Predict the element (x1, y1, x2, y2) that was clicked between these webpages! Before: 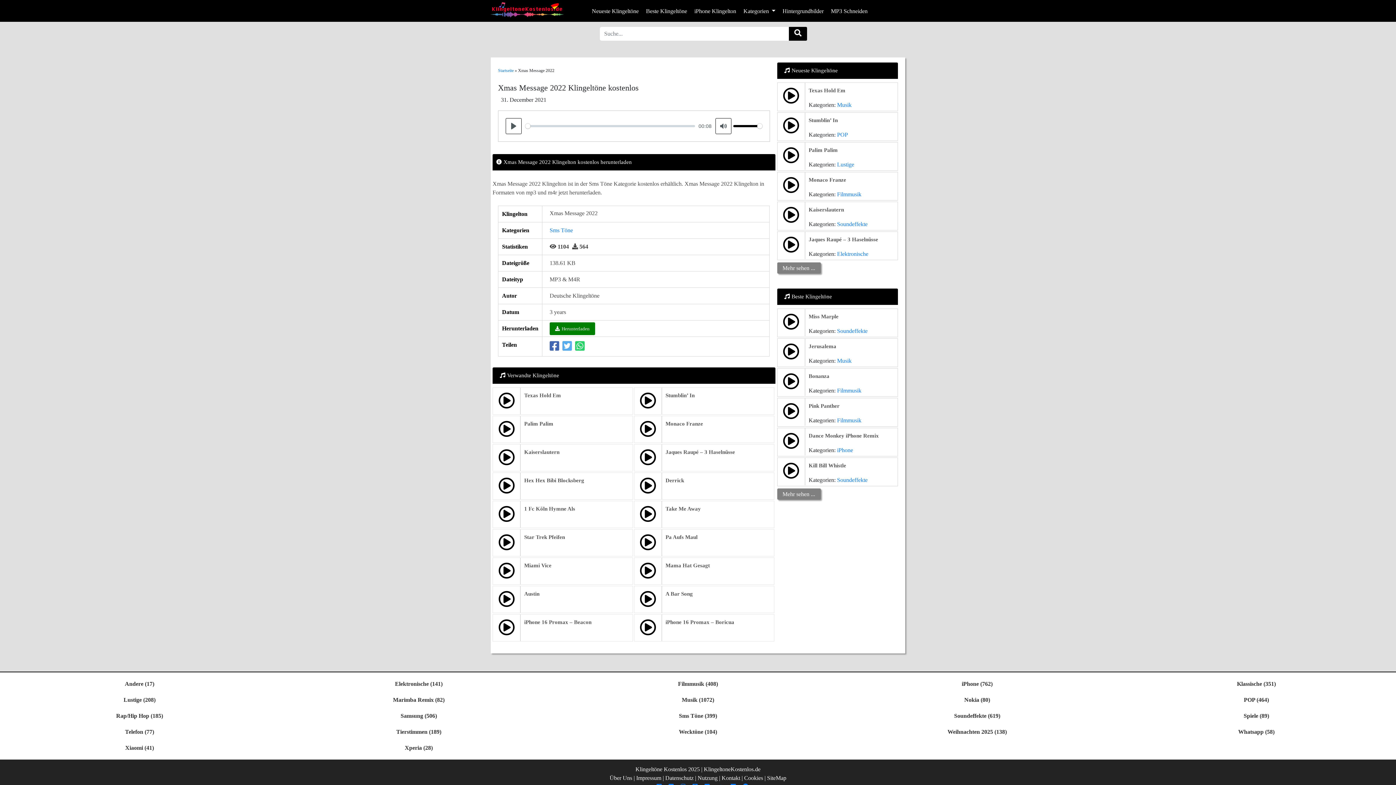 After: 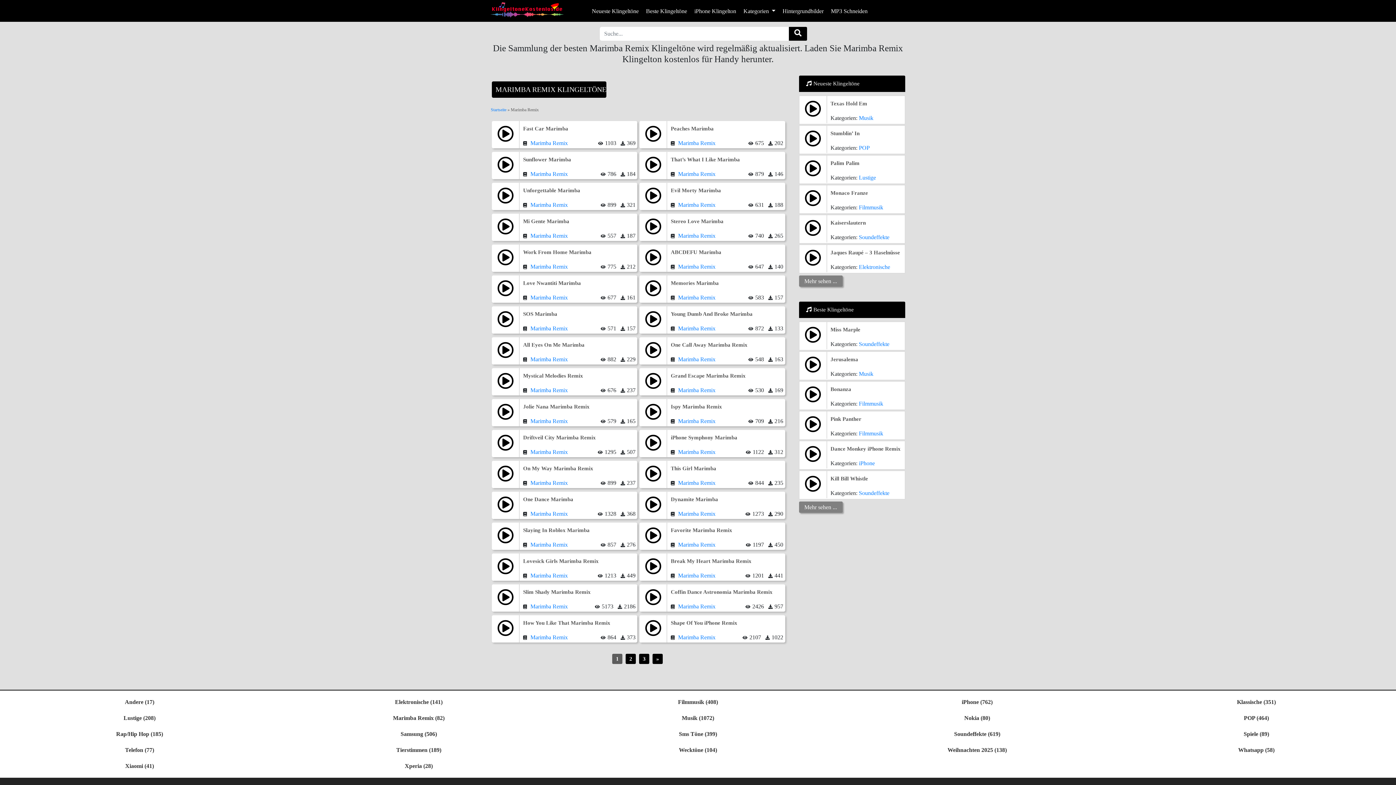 Action: label: Marimba Remix (82) bbox: (393, 697, 444, 703)